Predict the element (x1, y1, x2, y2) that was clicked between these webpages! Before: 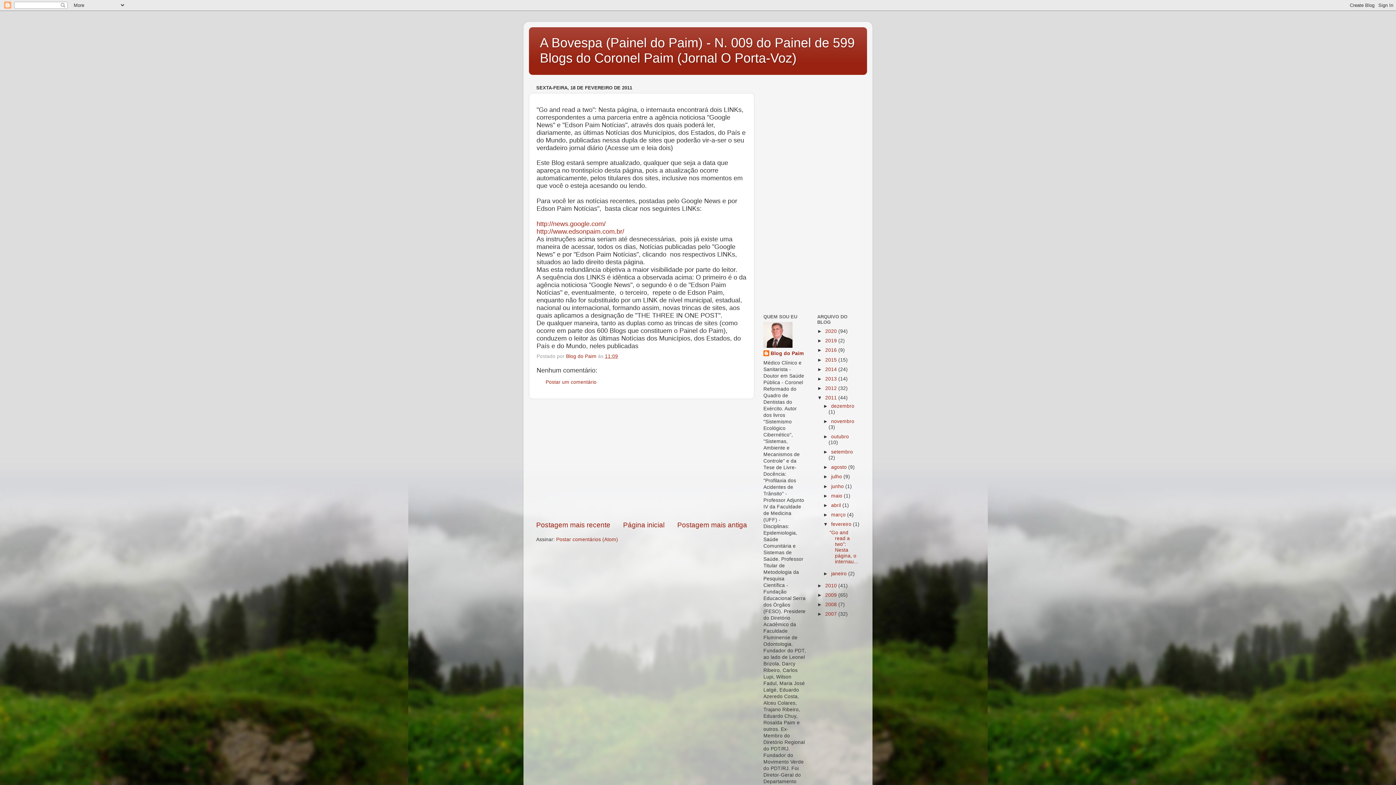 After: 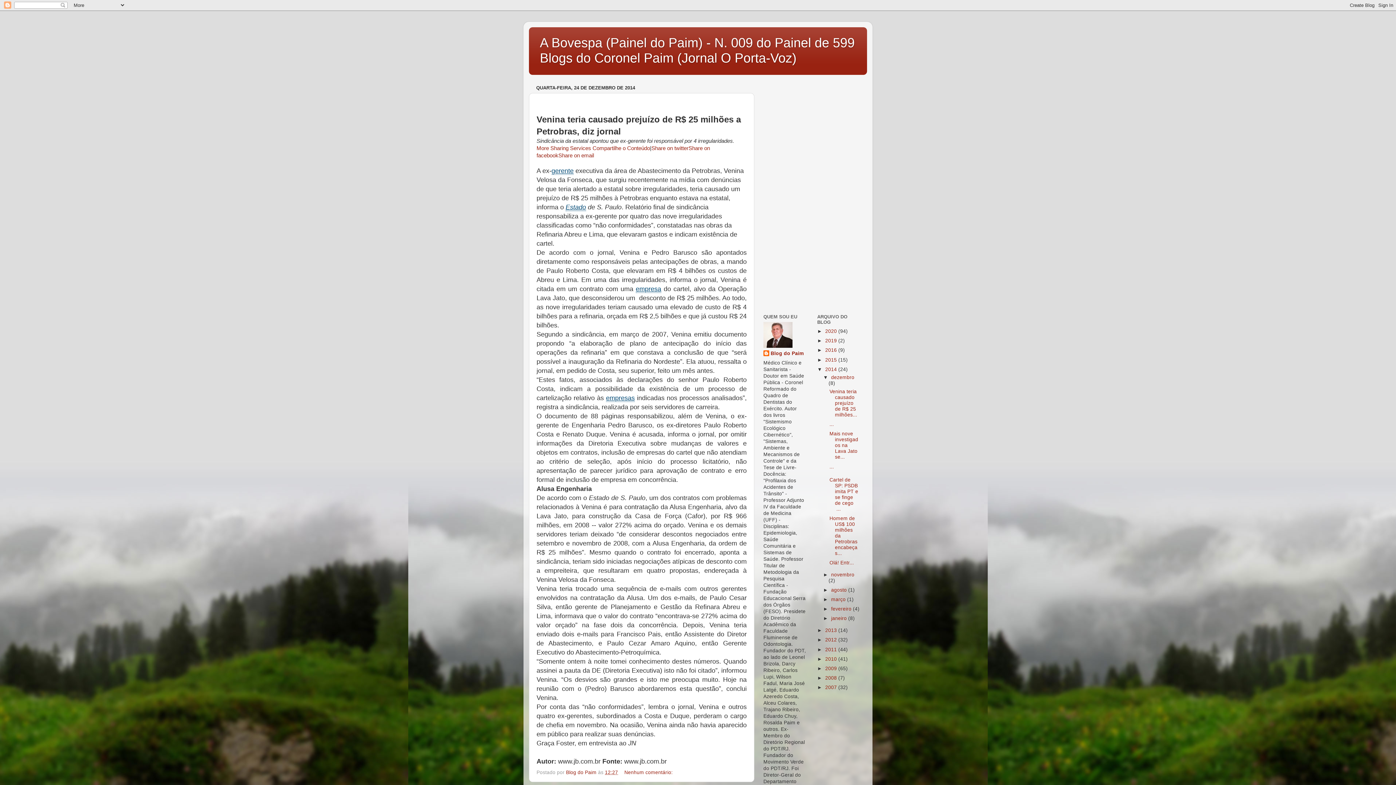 Action: bbox: (825, 366, 838, 372) label: 2014 